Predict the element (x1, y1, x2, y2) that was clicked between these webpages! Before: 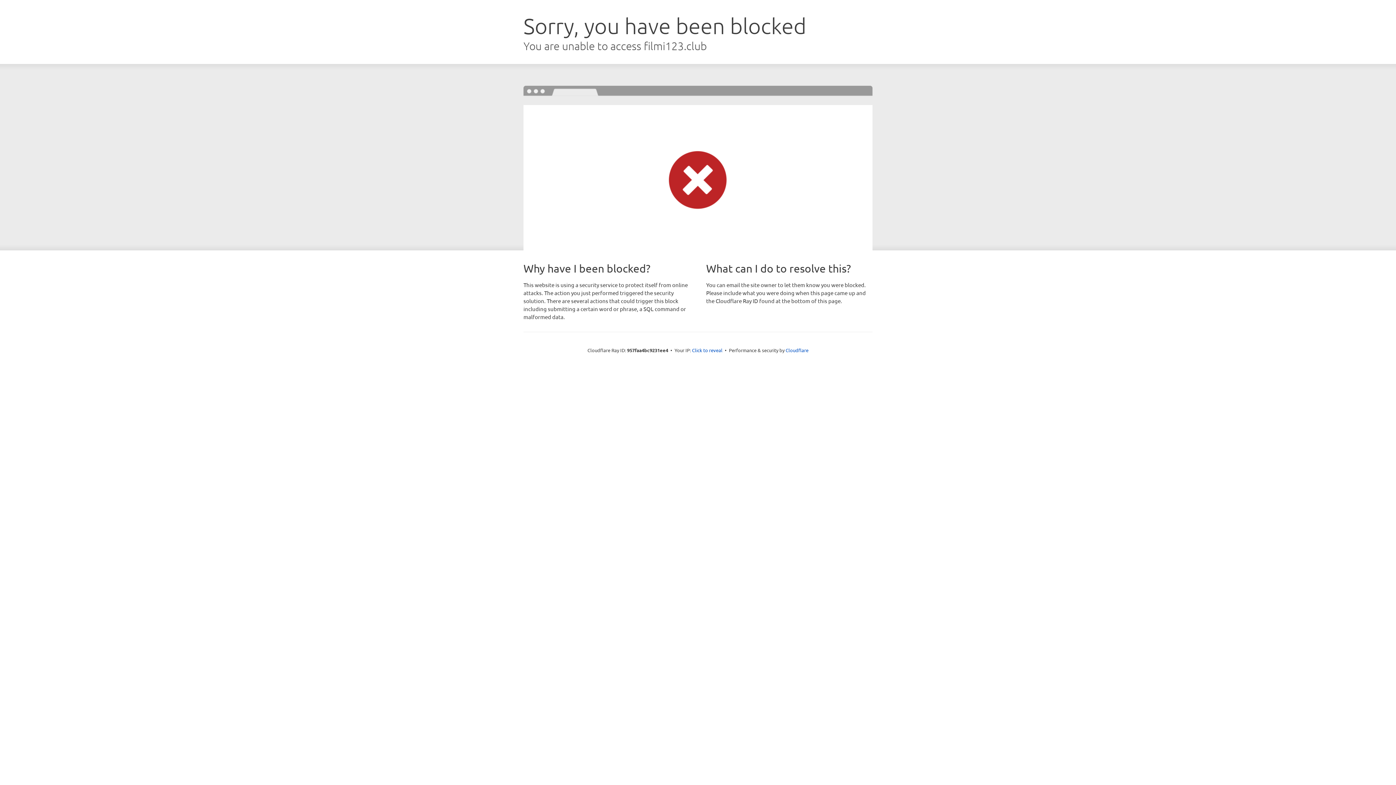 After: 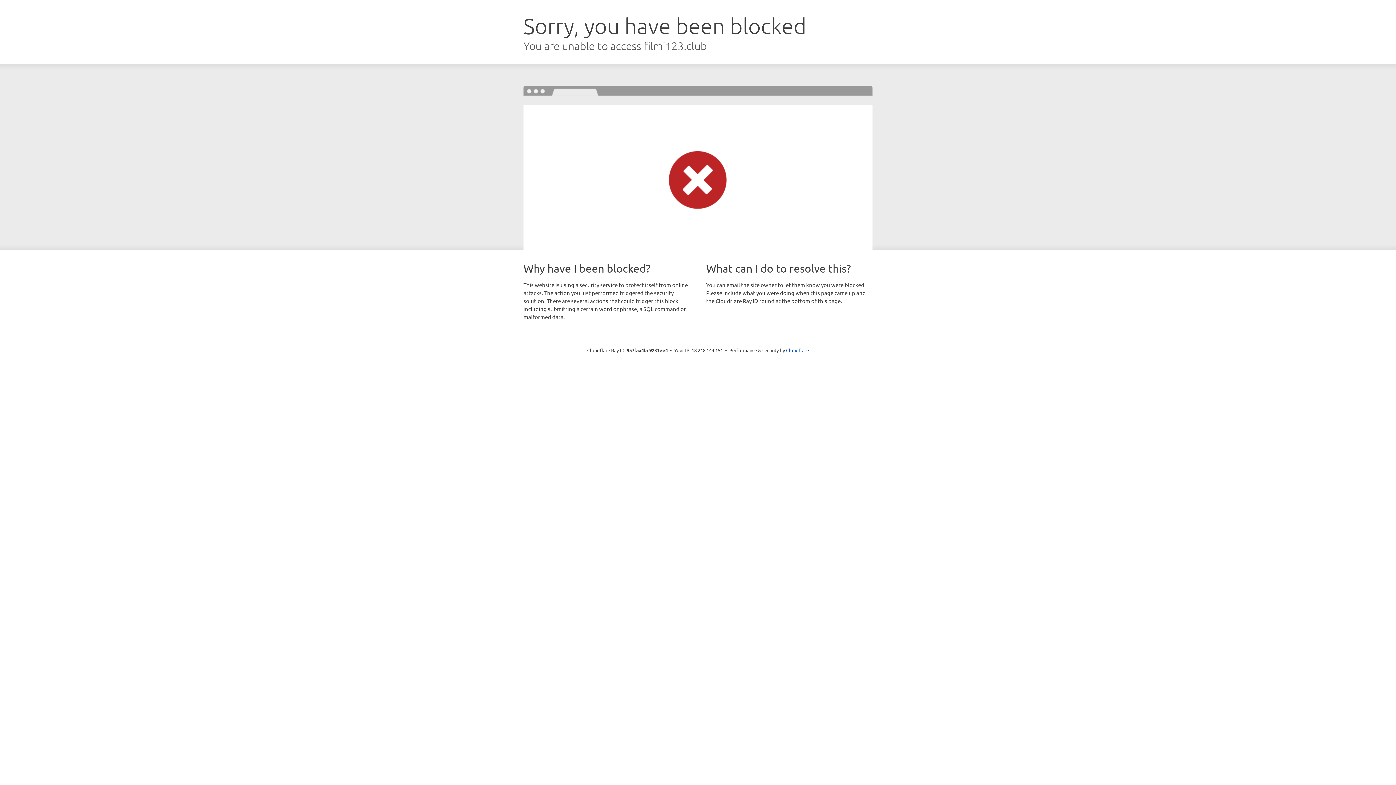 Action: label: Click to reveal bbox: (692, 346, 722, 353)